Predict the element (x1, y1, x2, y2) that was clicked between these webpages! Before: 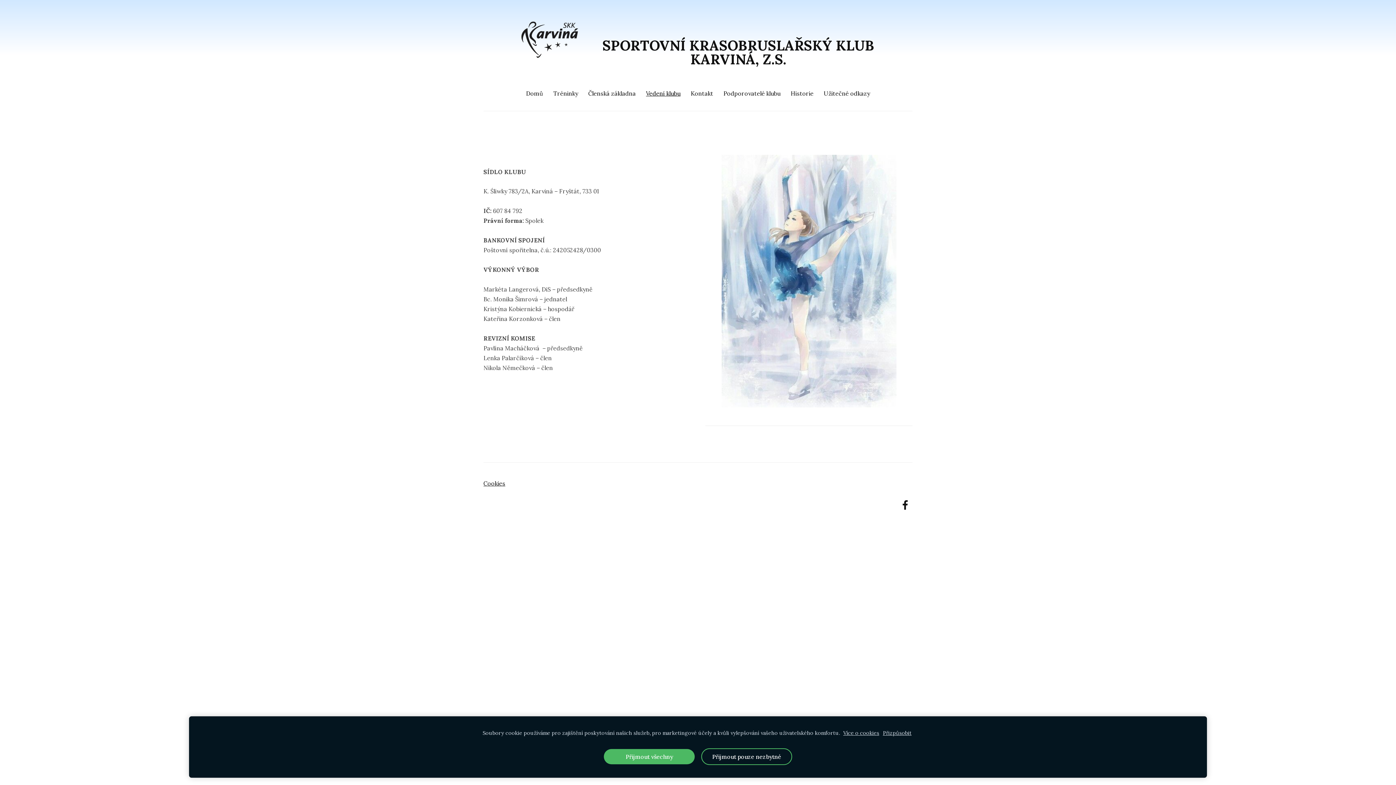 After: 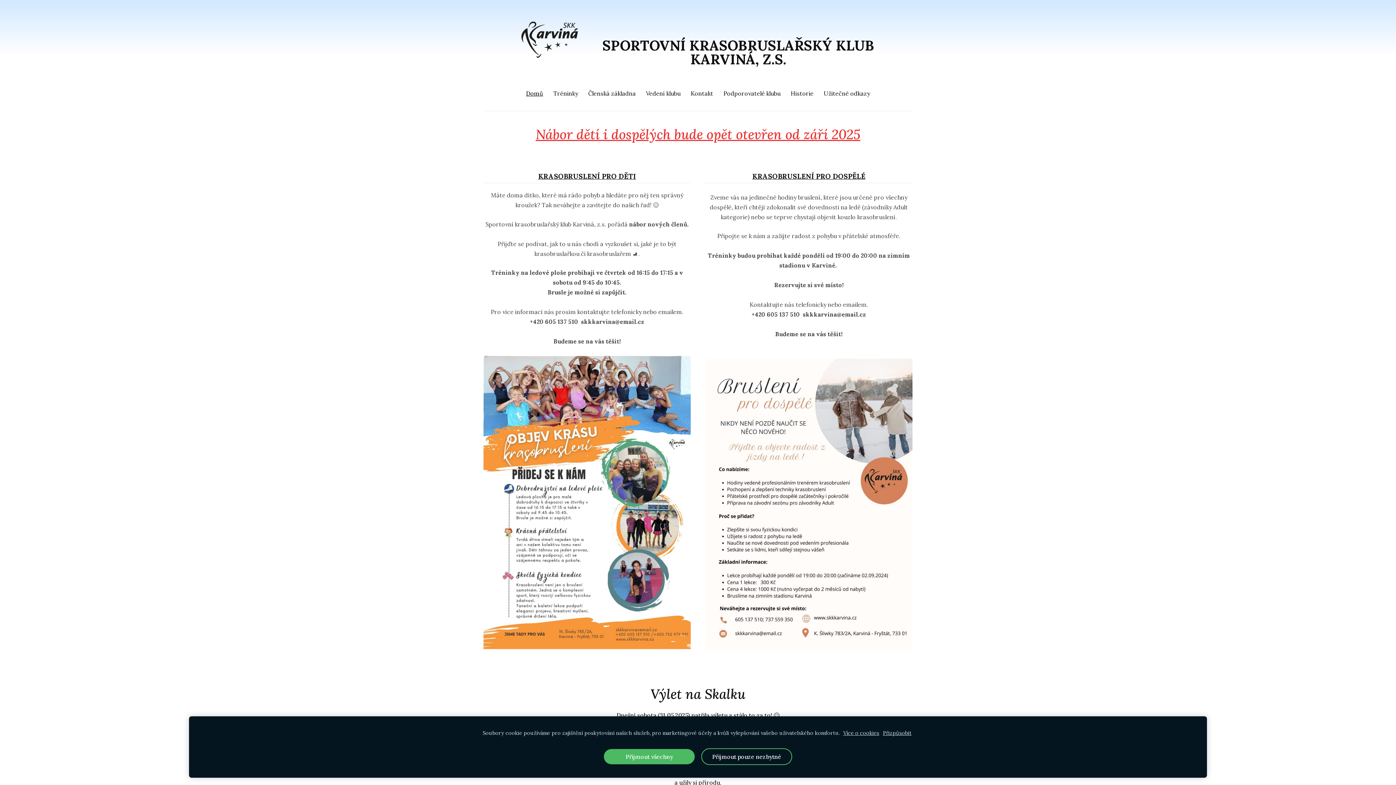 Action: label: 

SPORTOVNÍ KRASOBRUSLAŘSKÝ KLUB KARVINÁ, Z.S. bbox: (483, 10, 912, 67)